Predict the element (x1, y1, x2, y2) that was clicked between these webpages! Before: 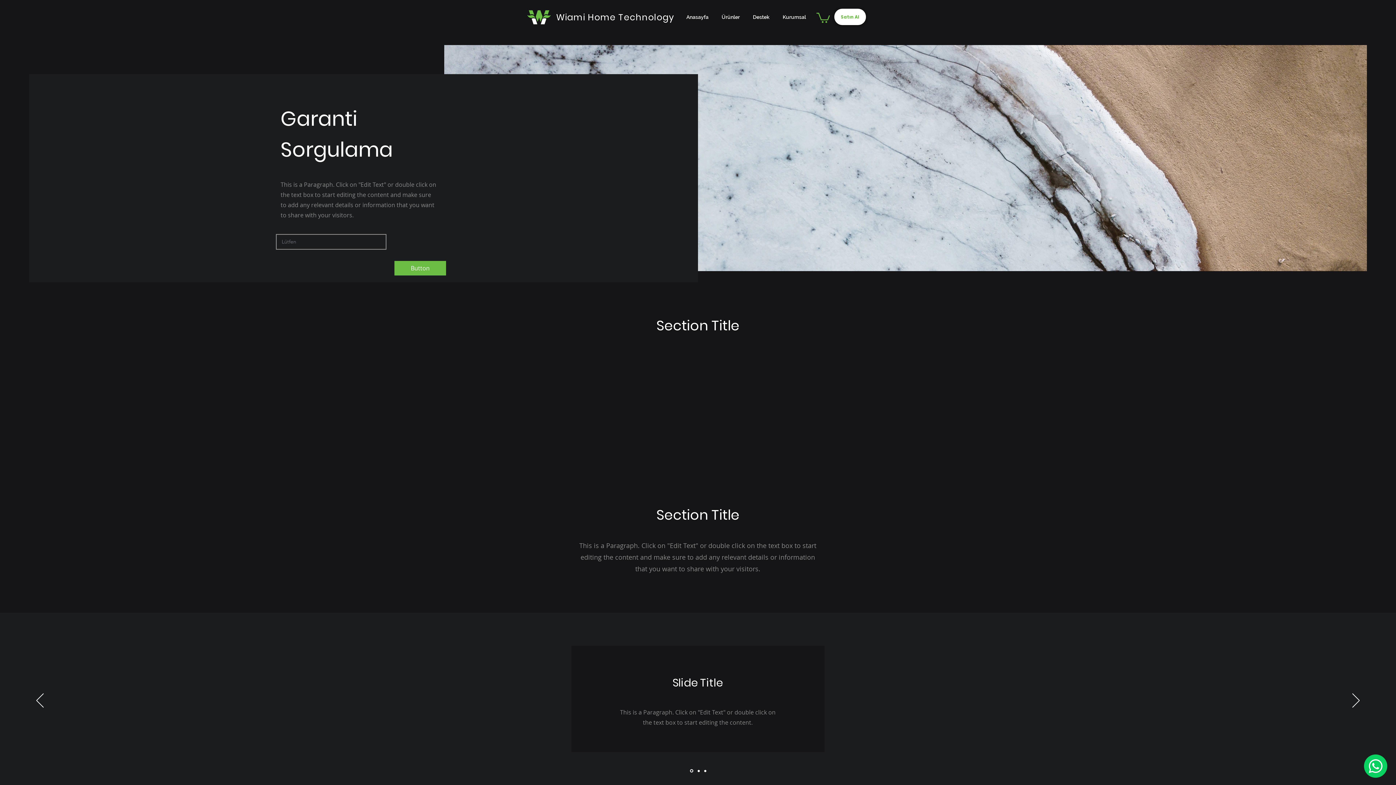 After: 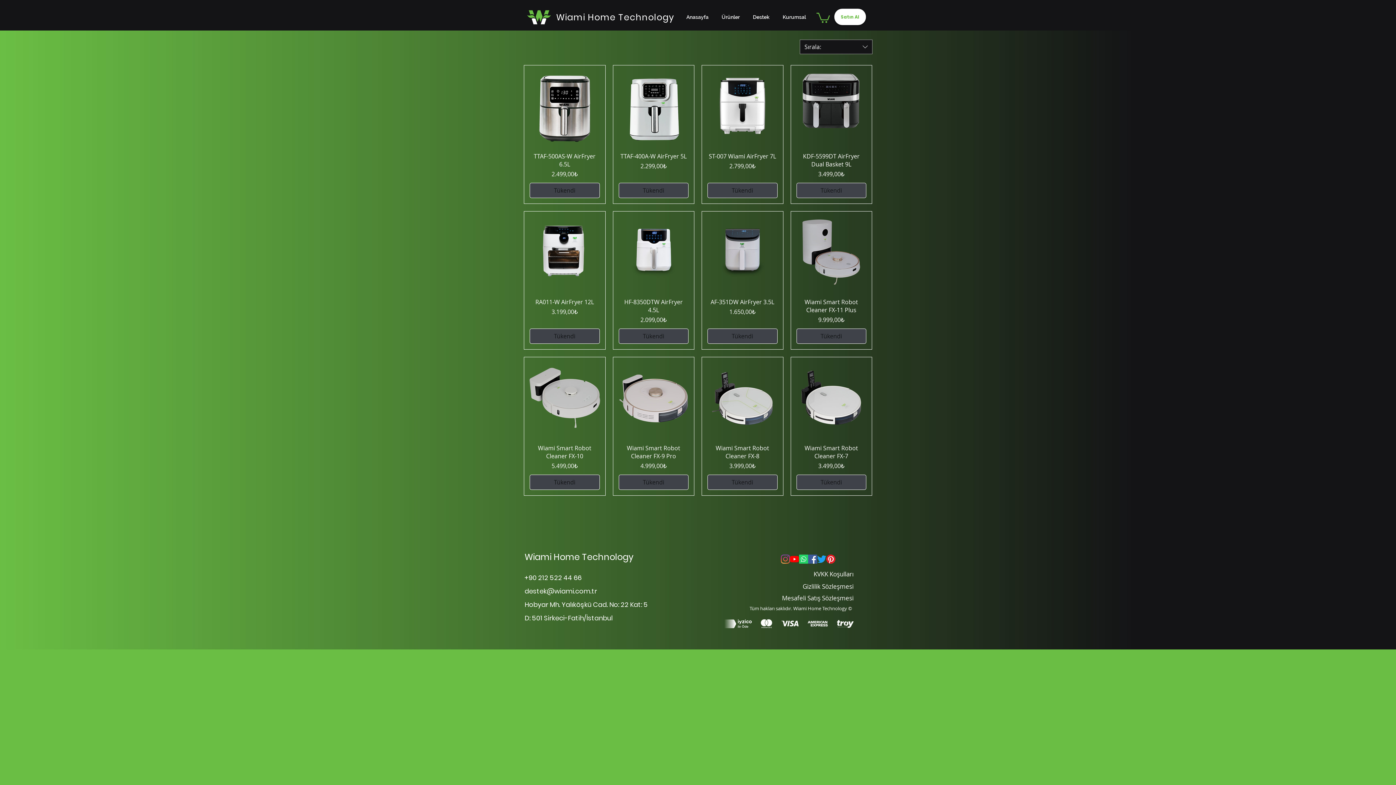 Action: label: Satın Al bbox: (834, 8, 866, 25)